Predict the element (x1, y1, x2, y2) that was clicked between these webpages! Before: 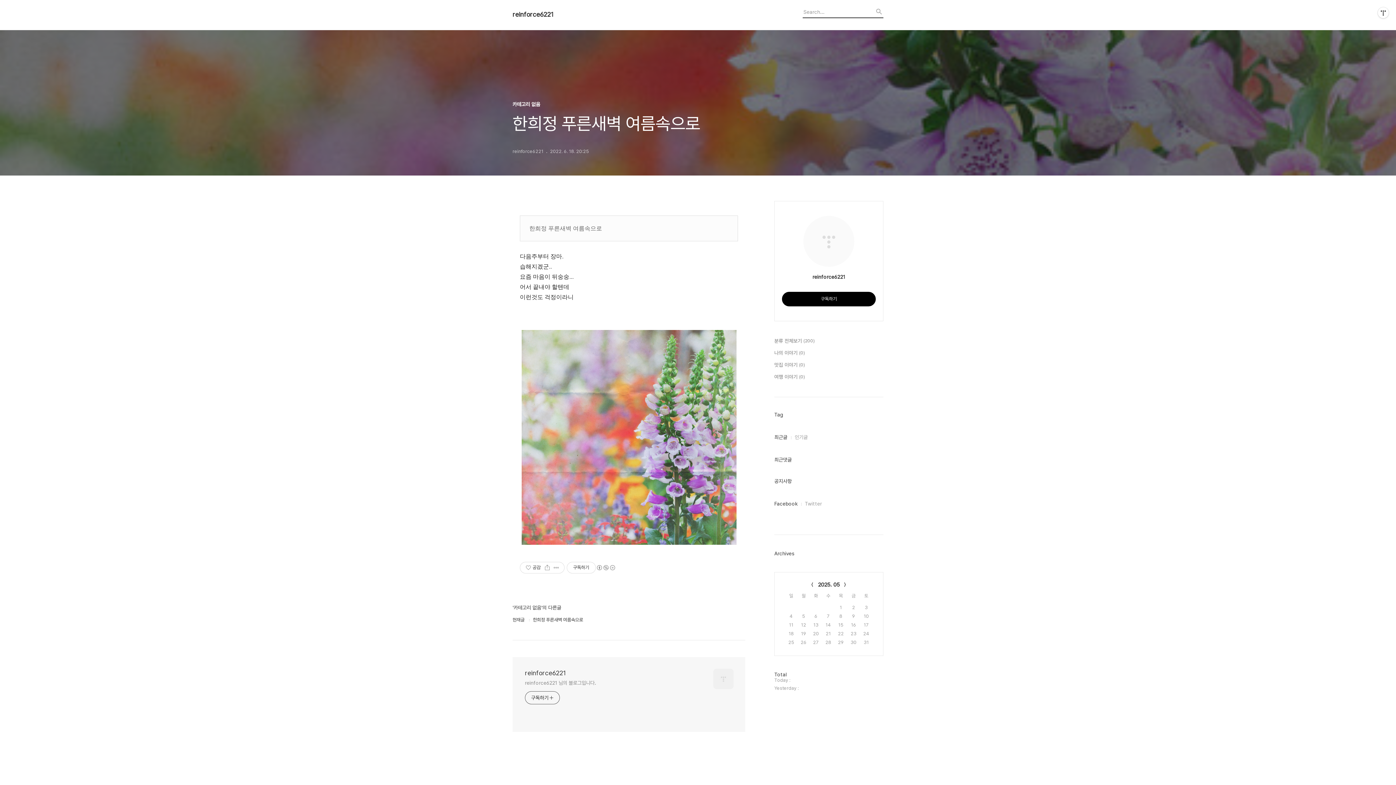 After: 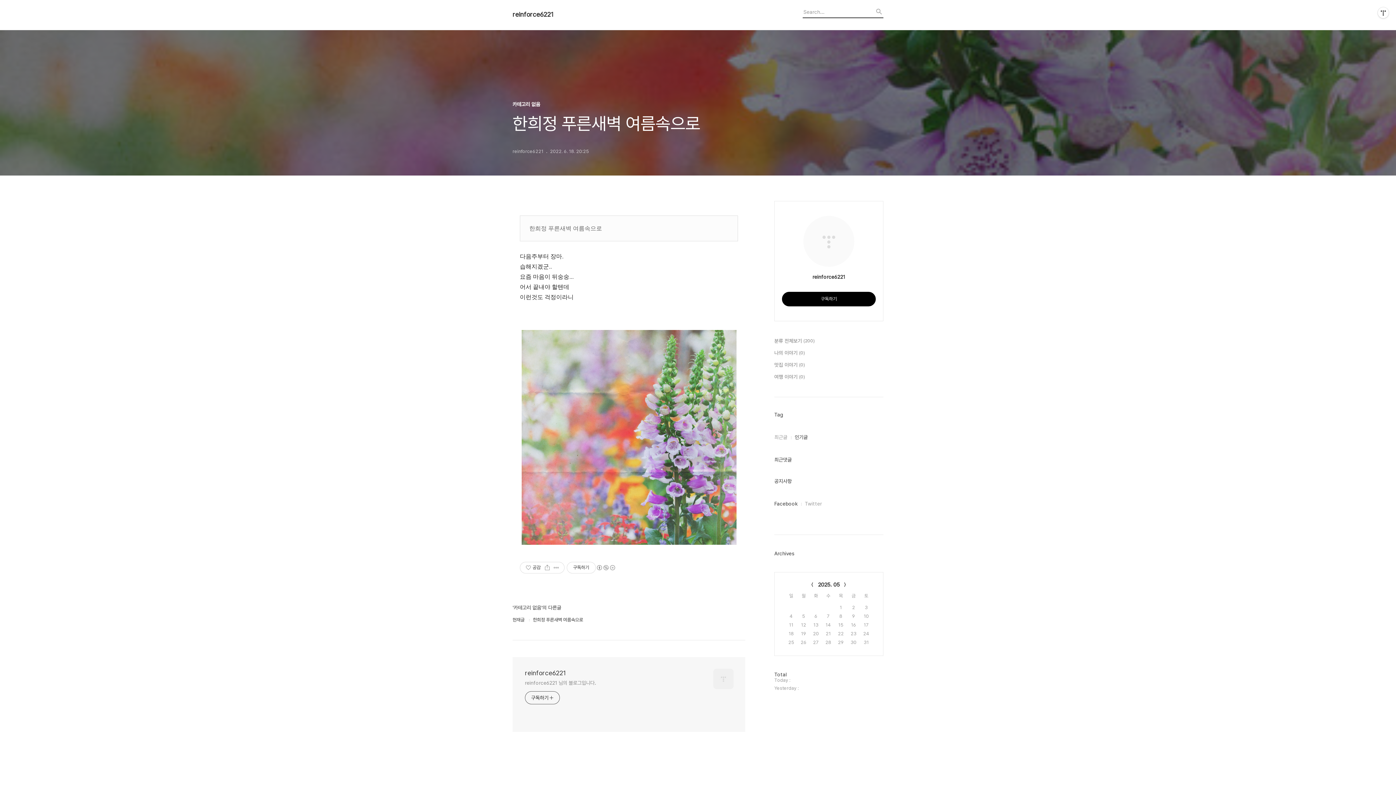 Action: label: 인기글 bbox: (794, 433, 808, 441)